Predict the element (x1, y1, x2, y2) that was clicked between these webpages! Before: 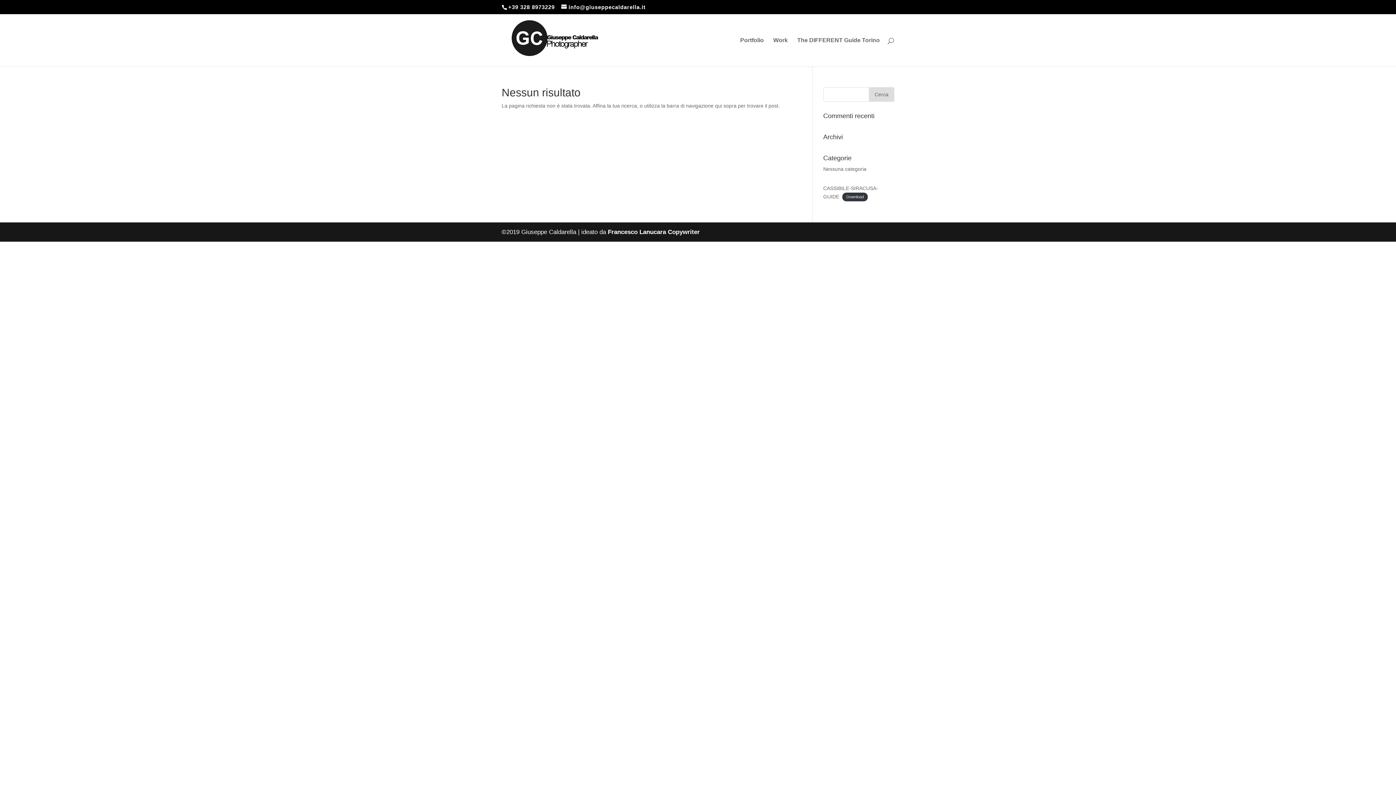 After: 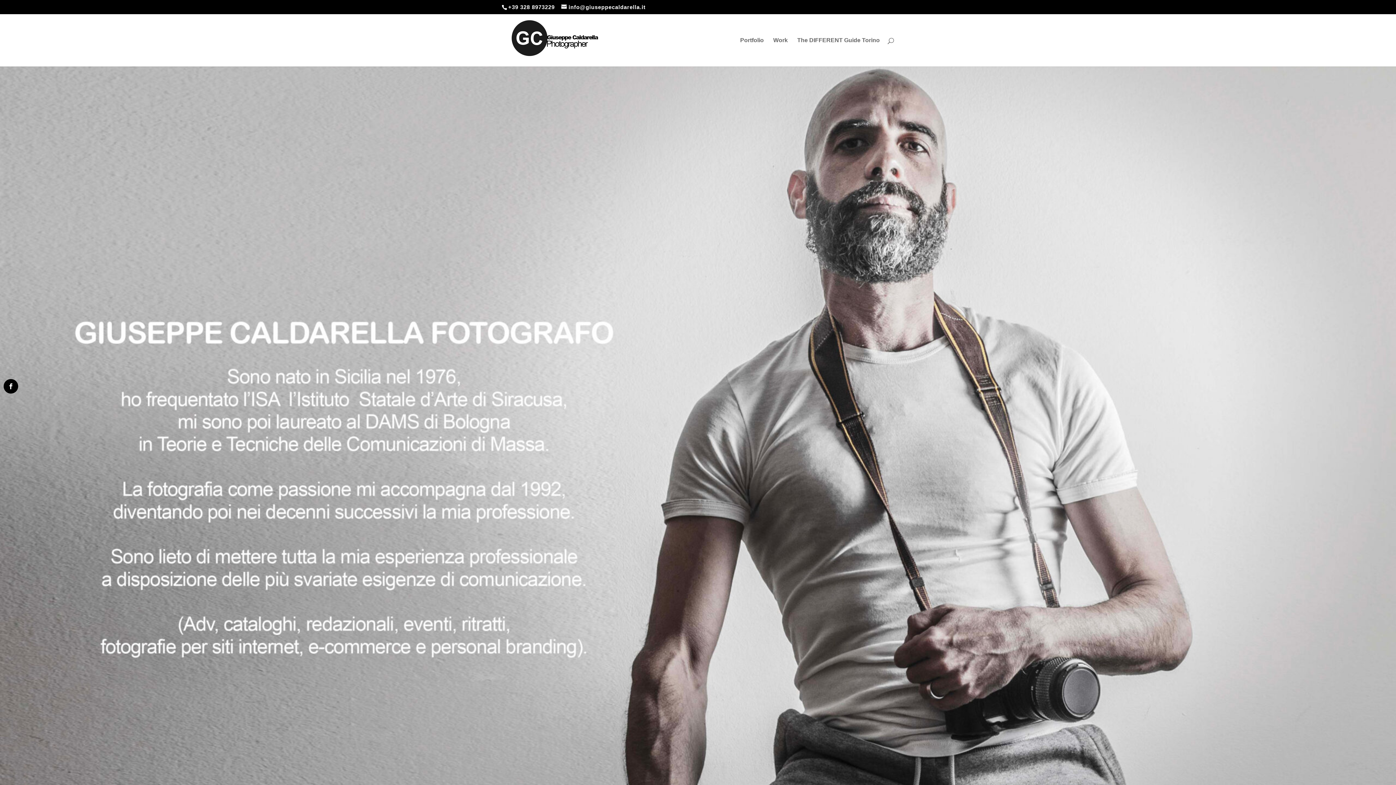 Action: bbox: (503, 36, 610, 42)